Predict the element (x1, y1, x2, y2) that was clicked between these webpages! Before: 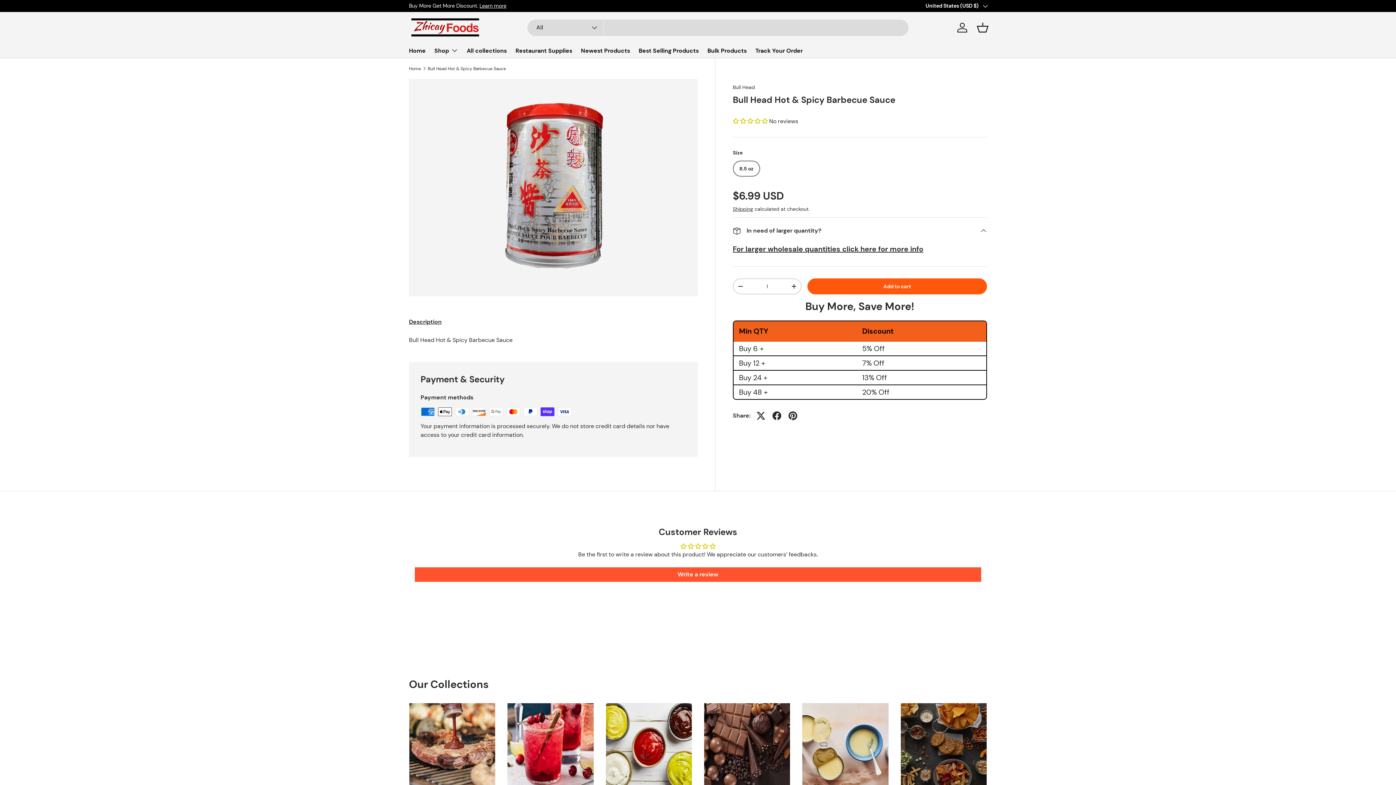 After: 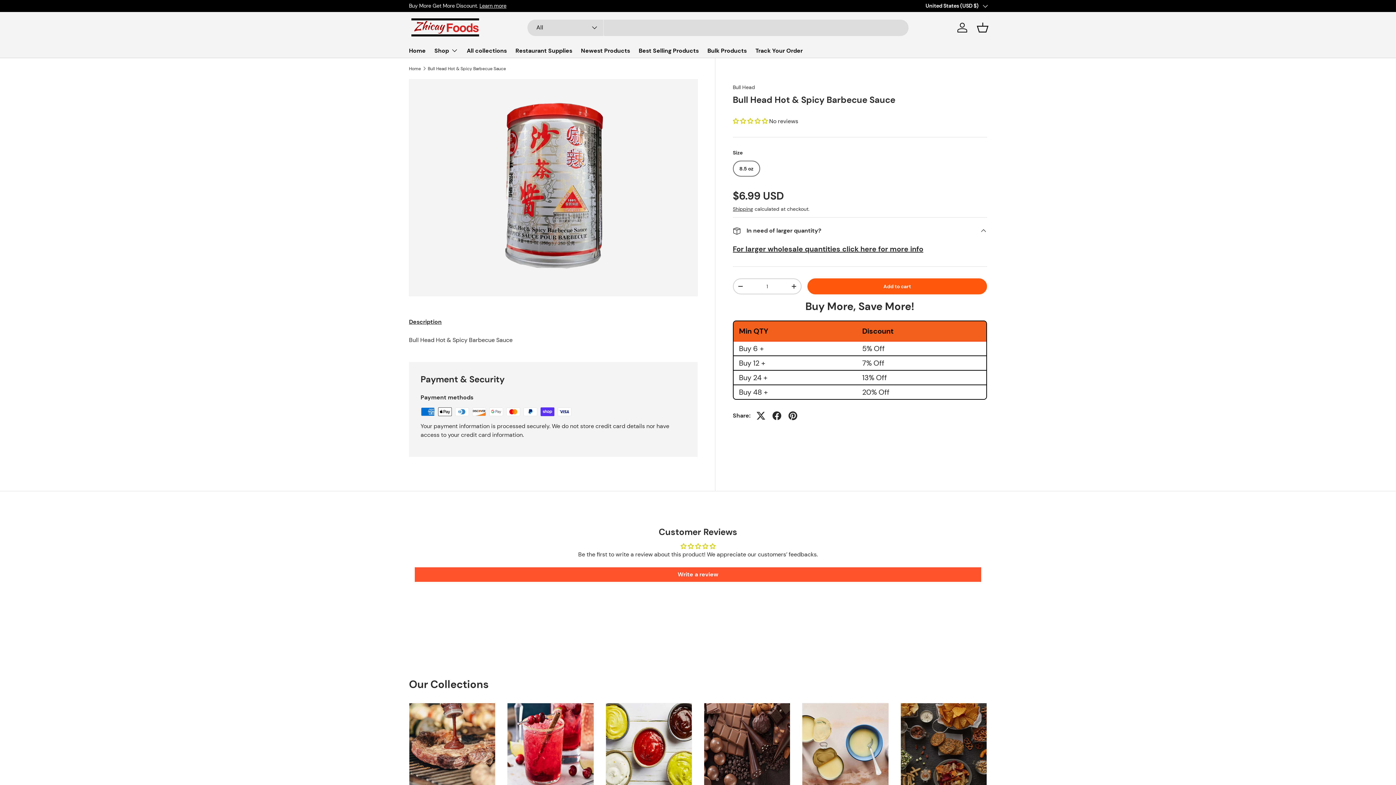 Action: label: 0.00 stars bbox: (732, 117, 769, 124)